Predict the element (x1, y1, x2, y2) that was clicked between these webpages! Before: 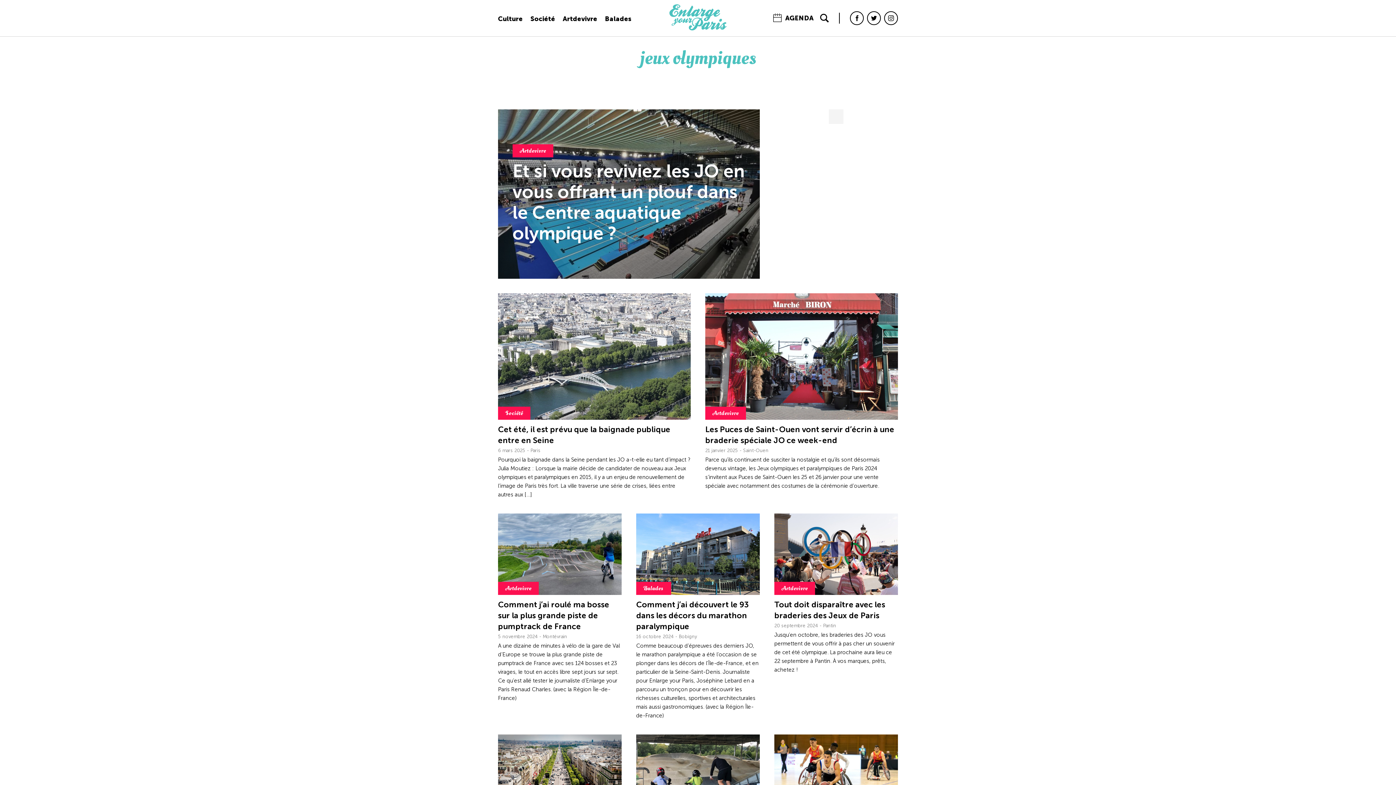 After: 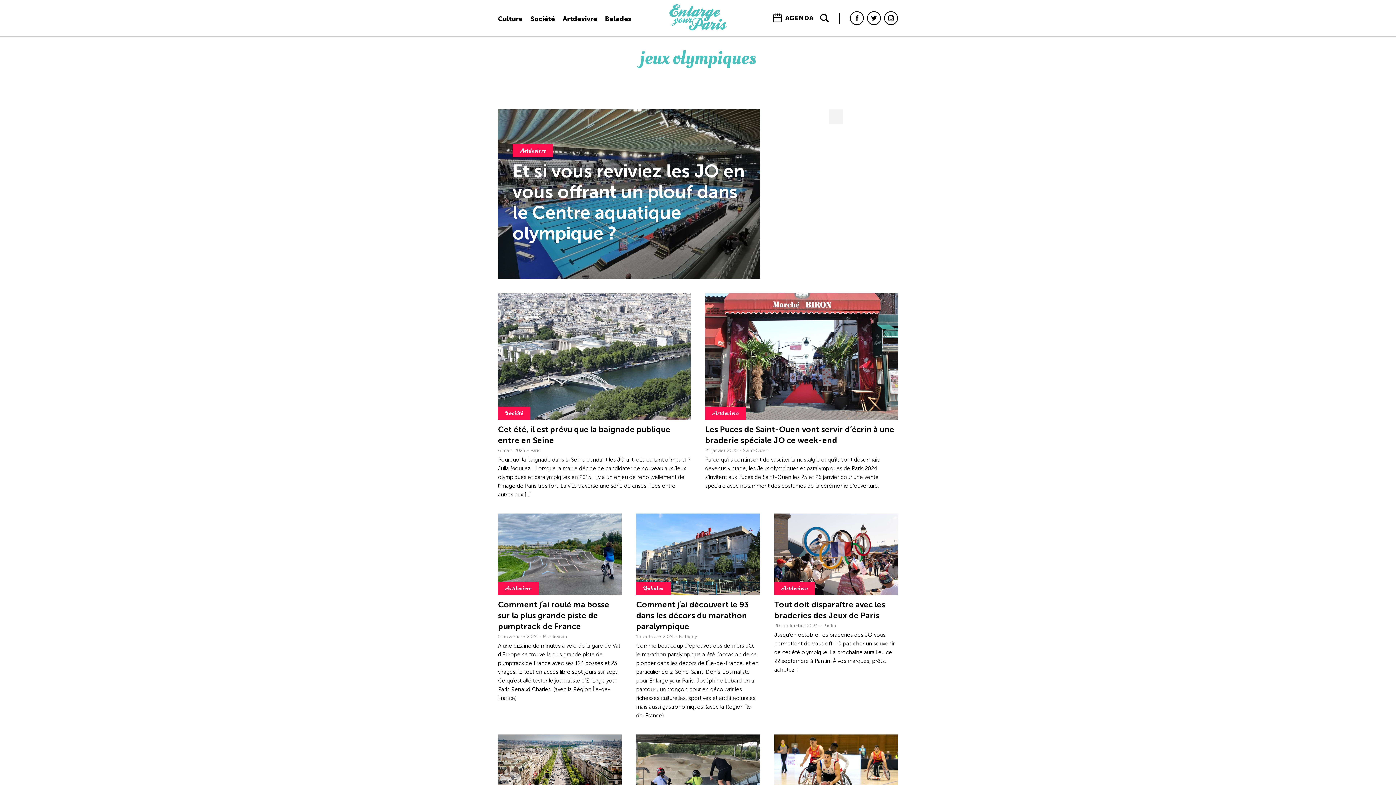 Action: bbox: (867, 11, 881, 25)